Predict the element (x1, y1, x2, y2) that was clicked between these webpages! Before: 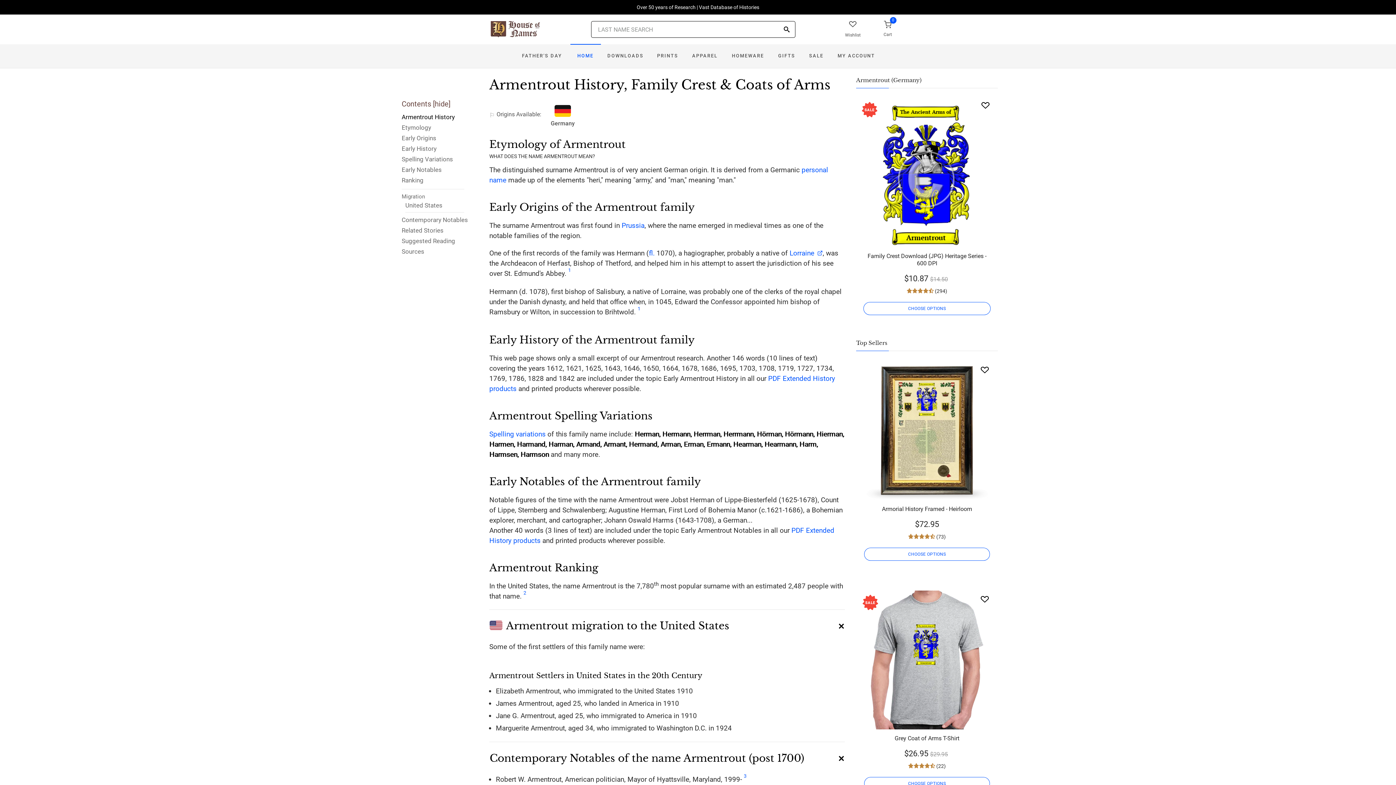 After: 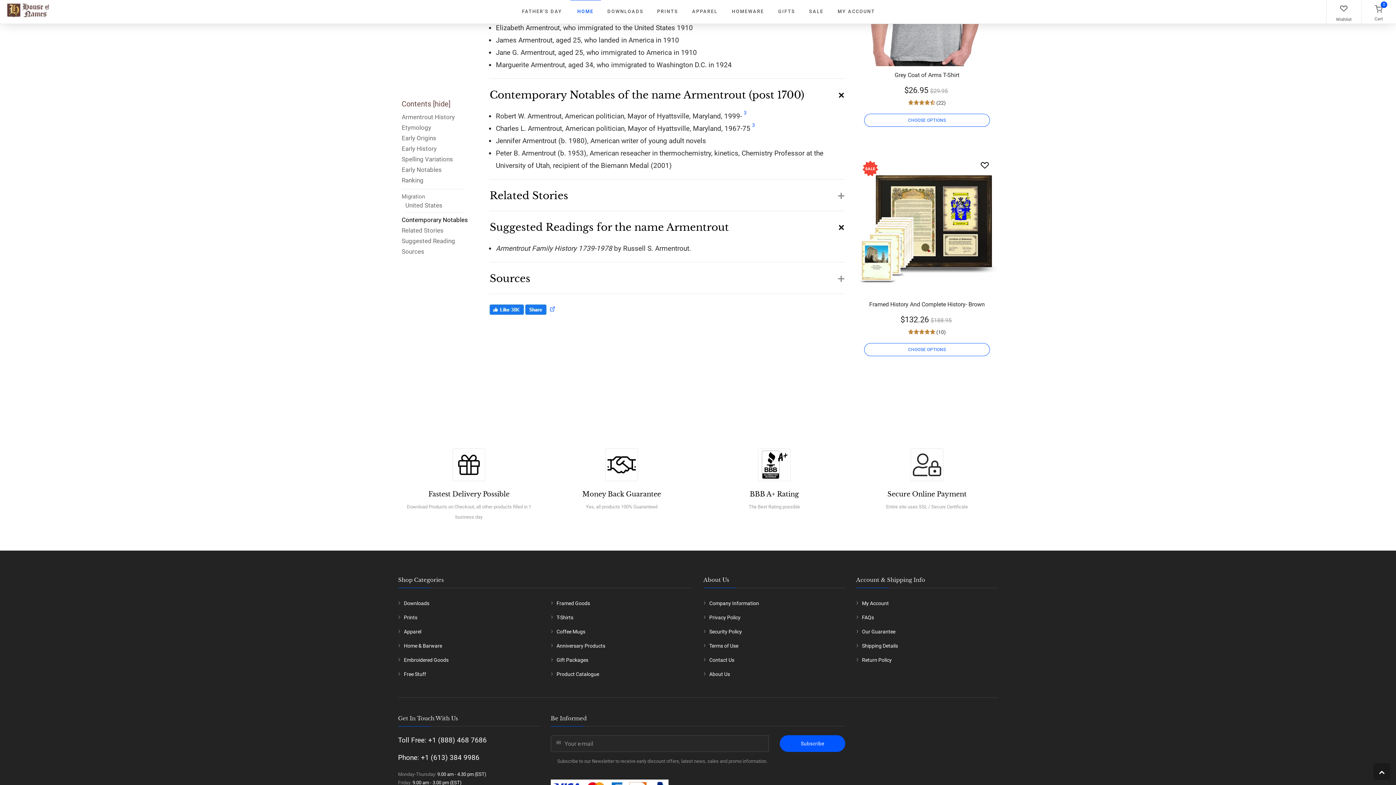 Action: bbox: (401, 236, 468, 247) label: Suggested Reading